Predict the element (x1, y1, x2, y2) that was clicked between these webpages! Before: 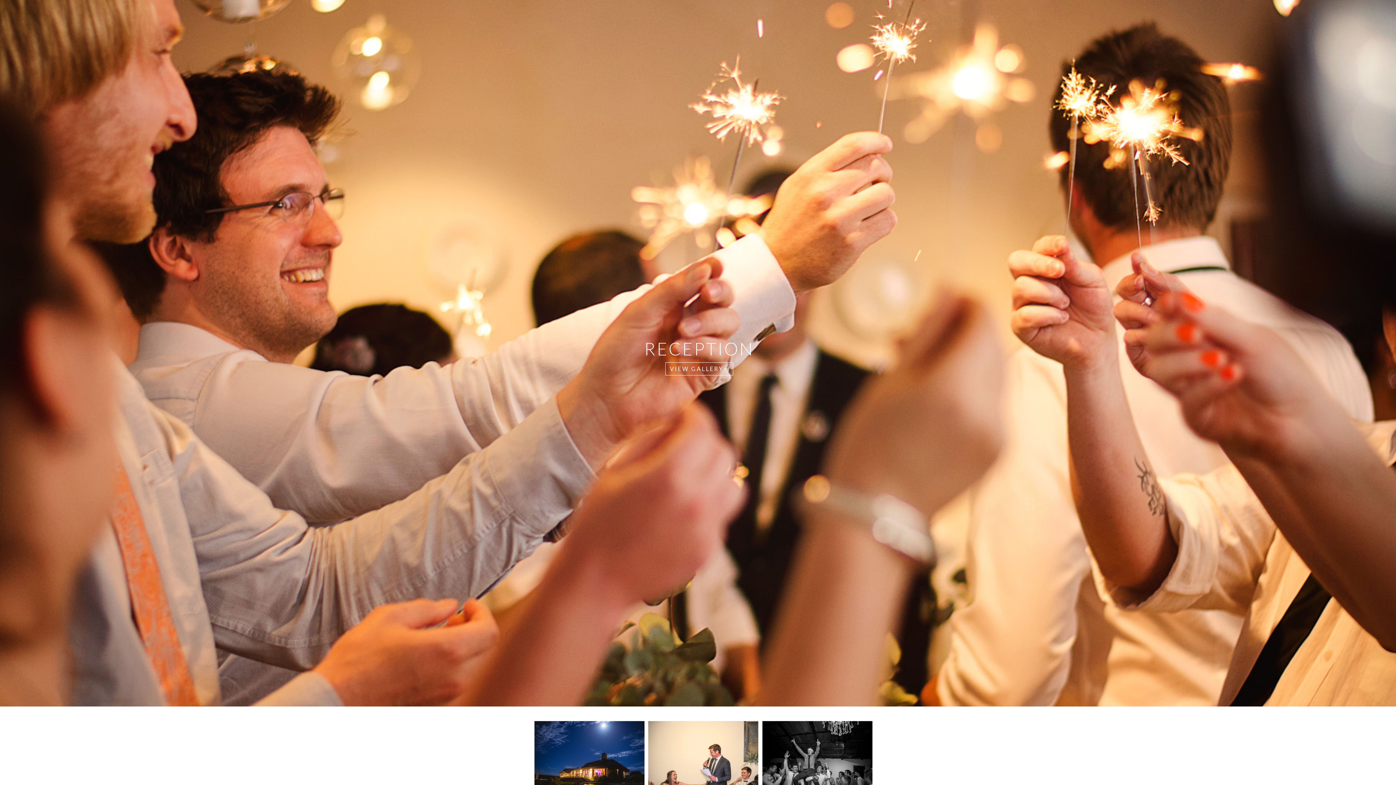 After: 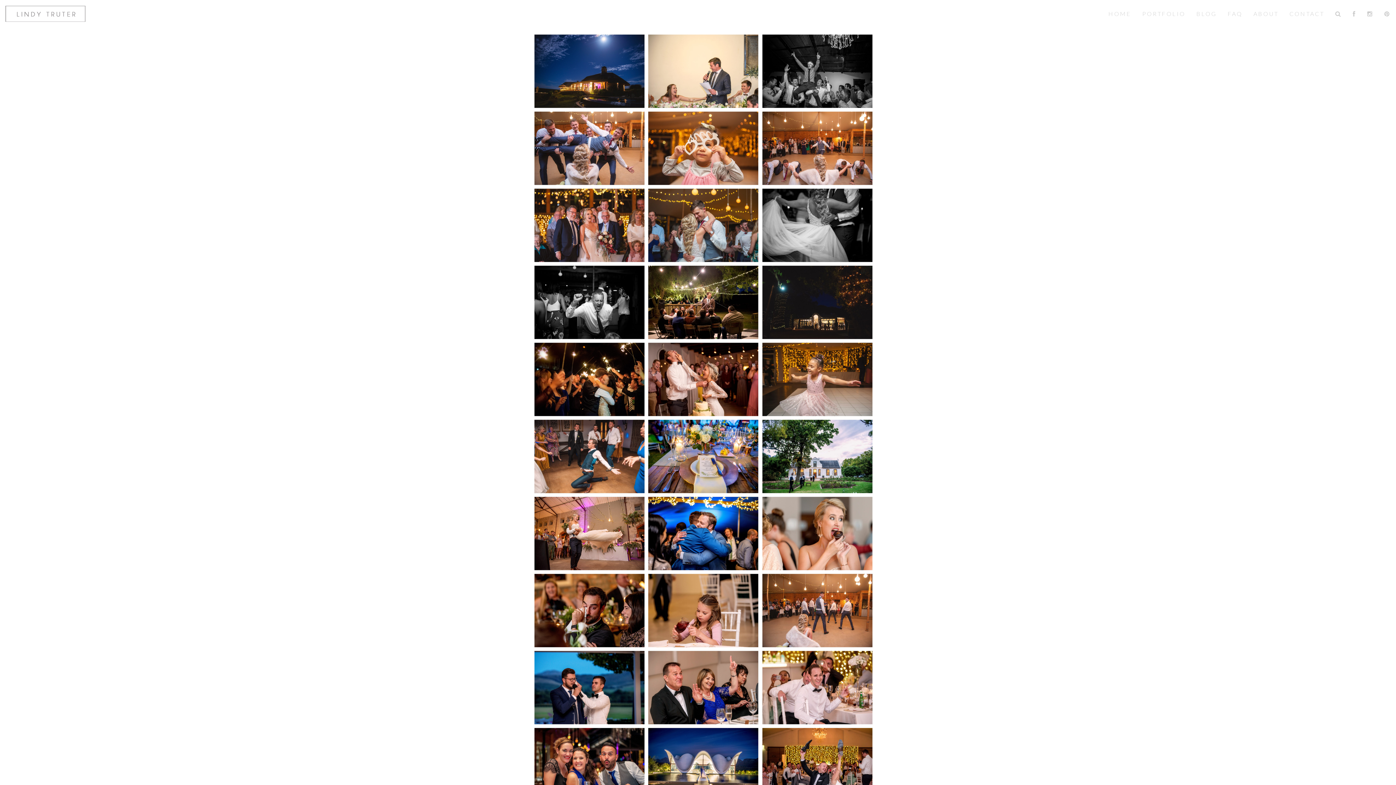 Action: bbox: (665, 362, 733, 375) label: VIEW GALLERY